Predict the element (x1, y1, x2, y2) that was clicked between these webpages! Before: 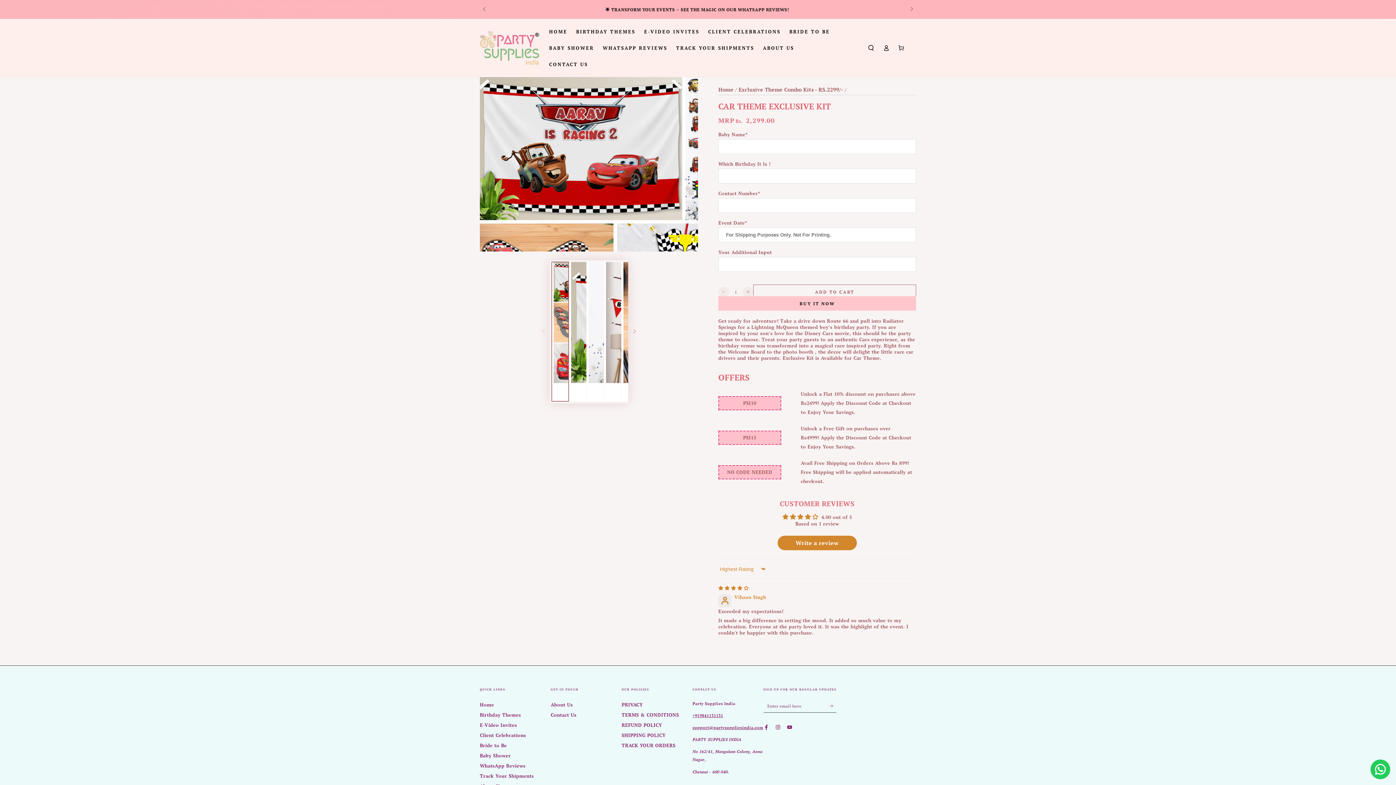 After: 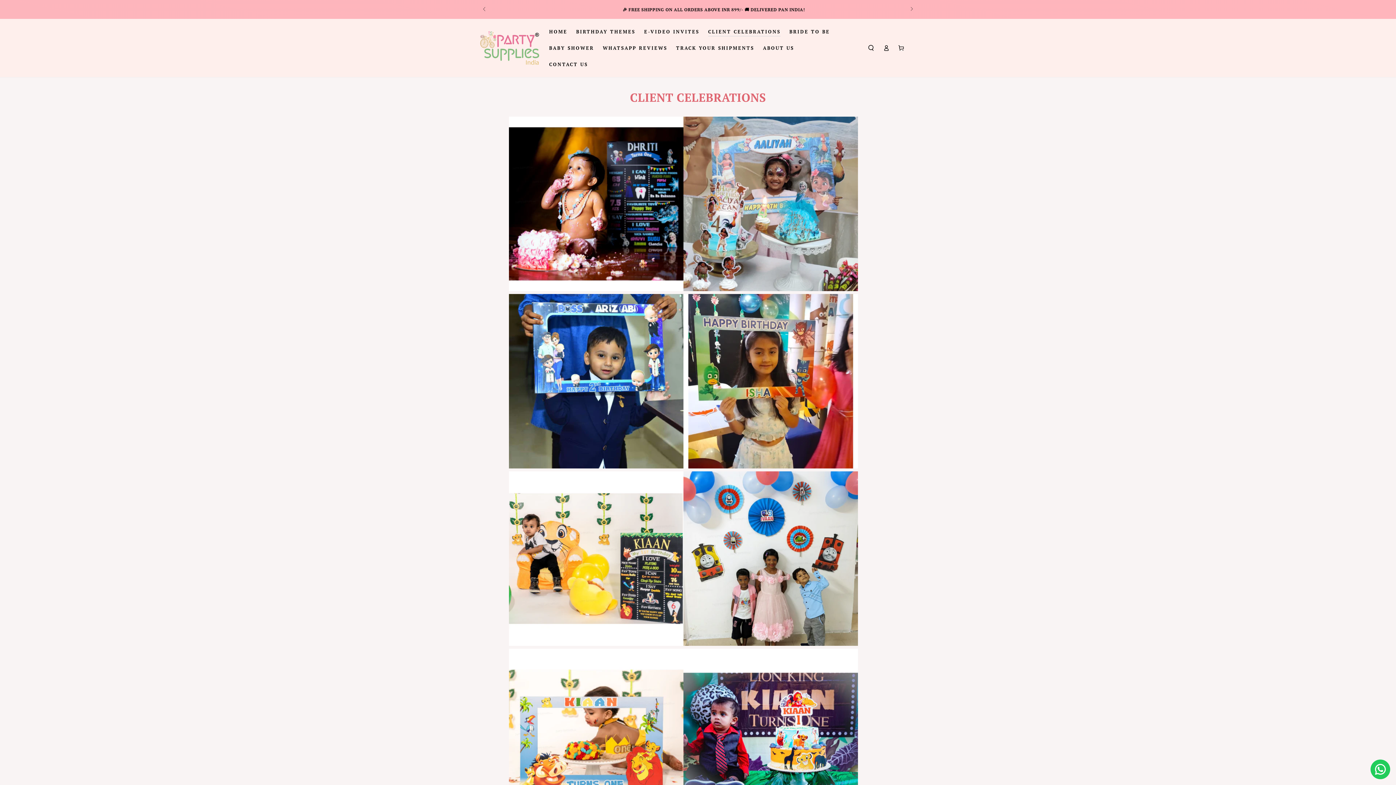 Action: bbox: (480, 732, 526, 738) label: Client Celebrations